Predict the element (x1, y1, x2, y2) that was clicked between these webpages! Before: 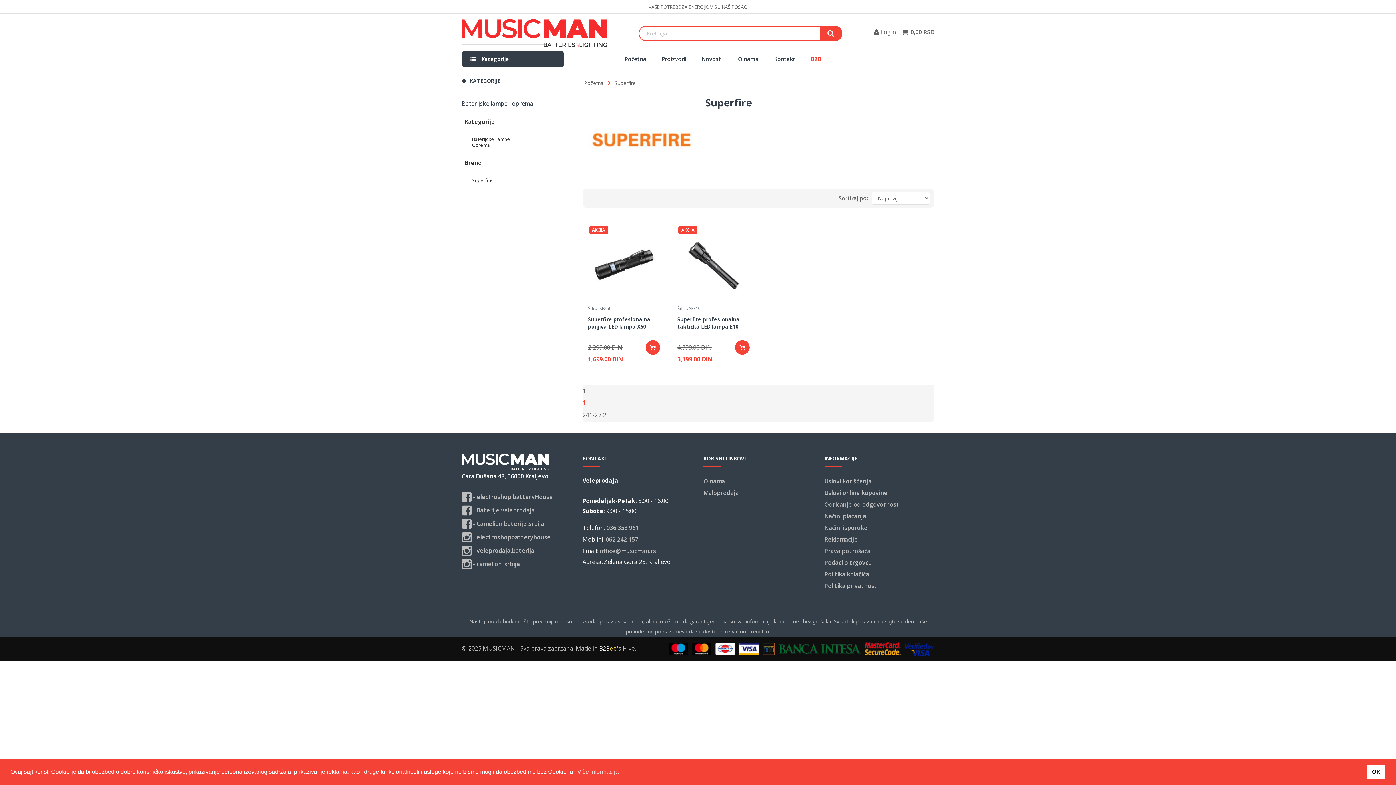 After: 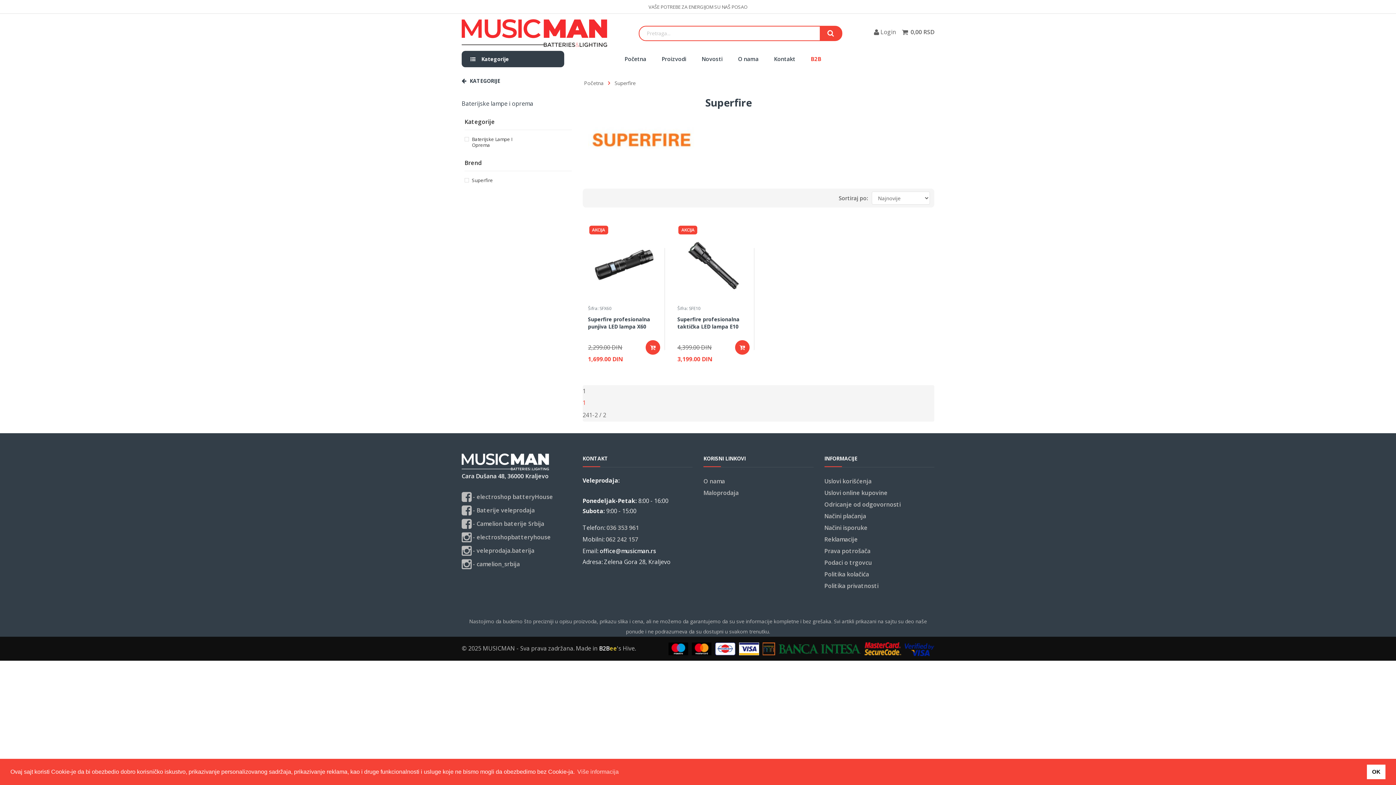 Action: label: office@musicman.rs bbox: (599, 547, 656, 555)